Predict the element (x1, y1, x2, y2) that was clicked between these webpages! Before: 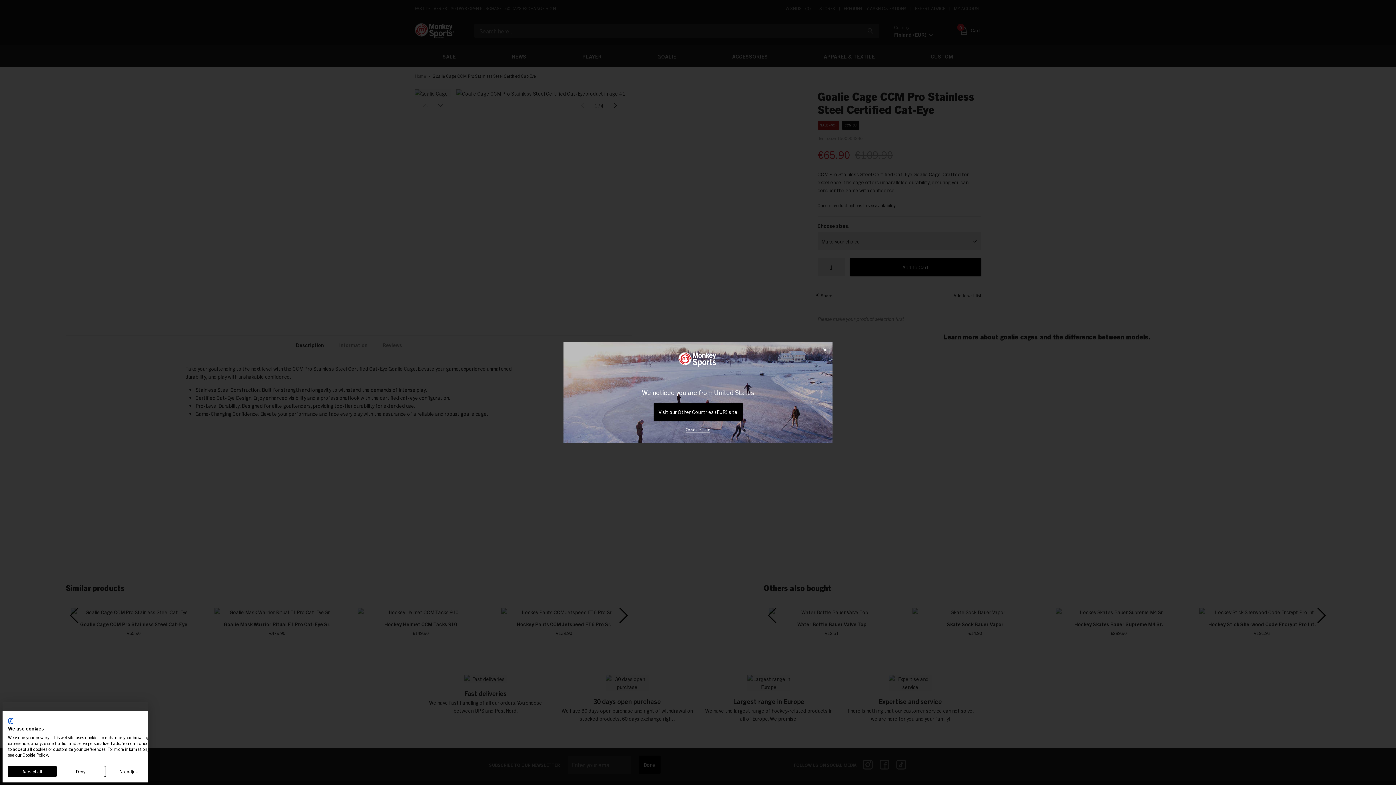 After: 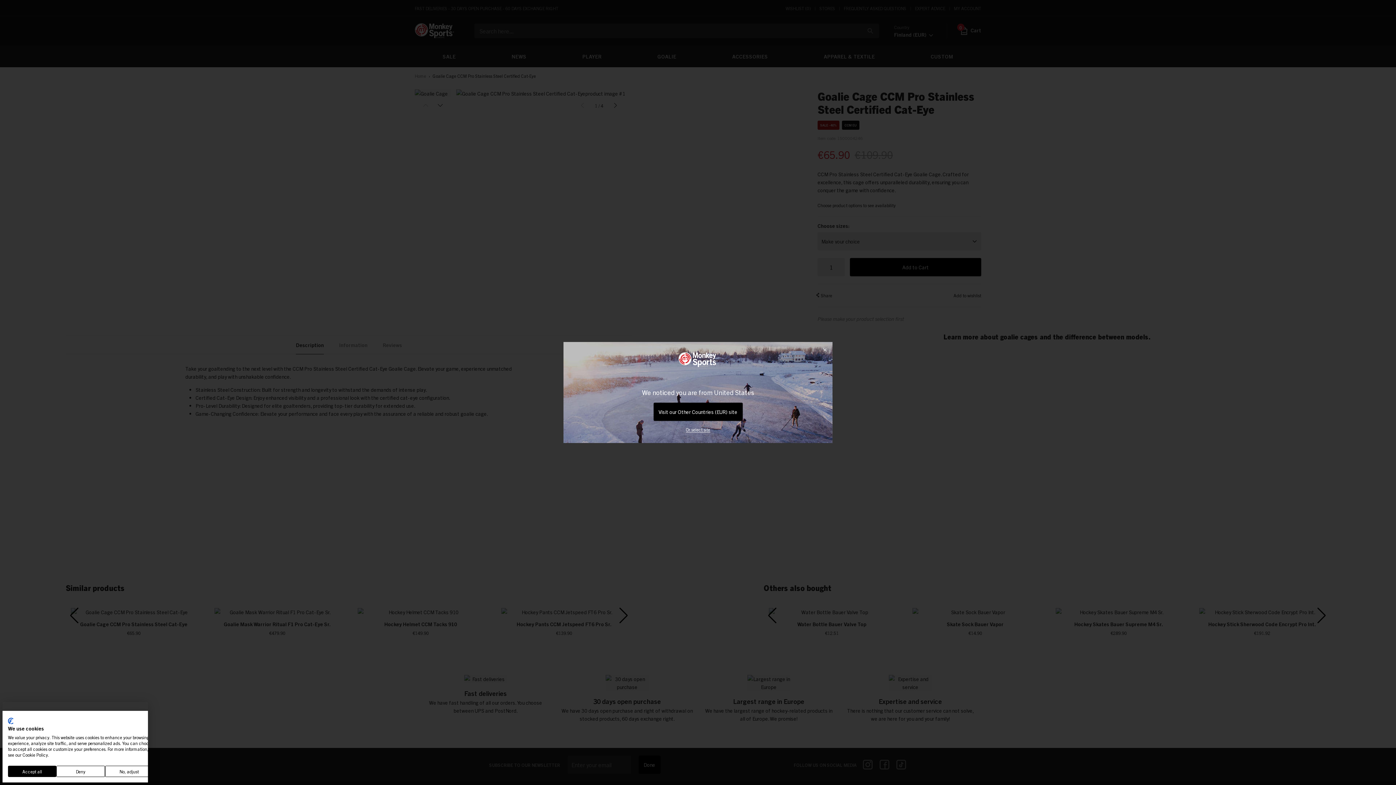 Action: label: CookieFirst logo. External link. Opens in a new tab or window. bbox: (8, 718, 13, 724)